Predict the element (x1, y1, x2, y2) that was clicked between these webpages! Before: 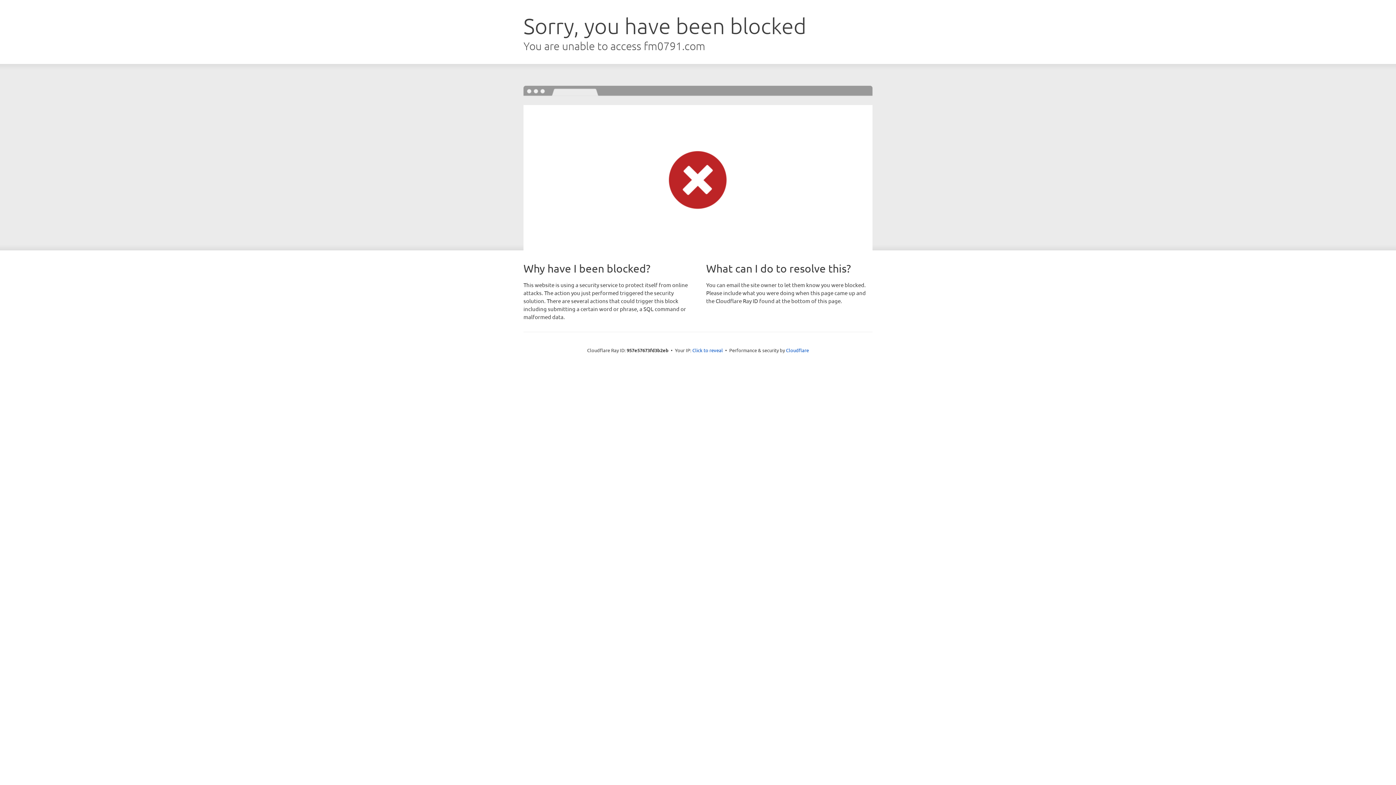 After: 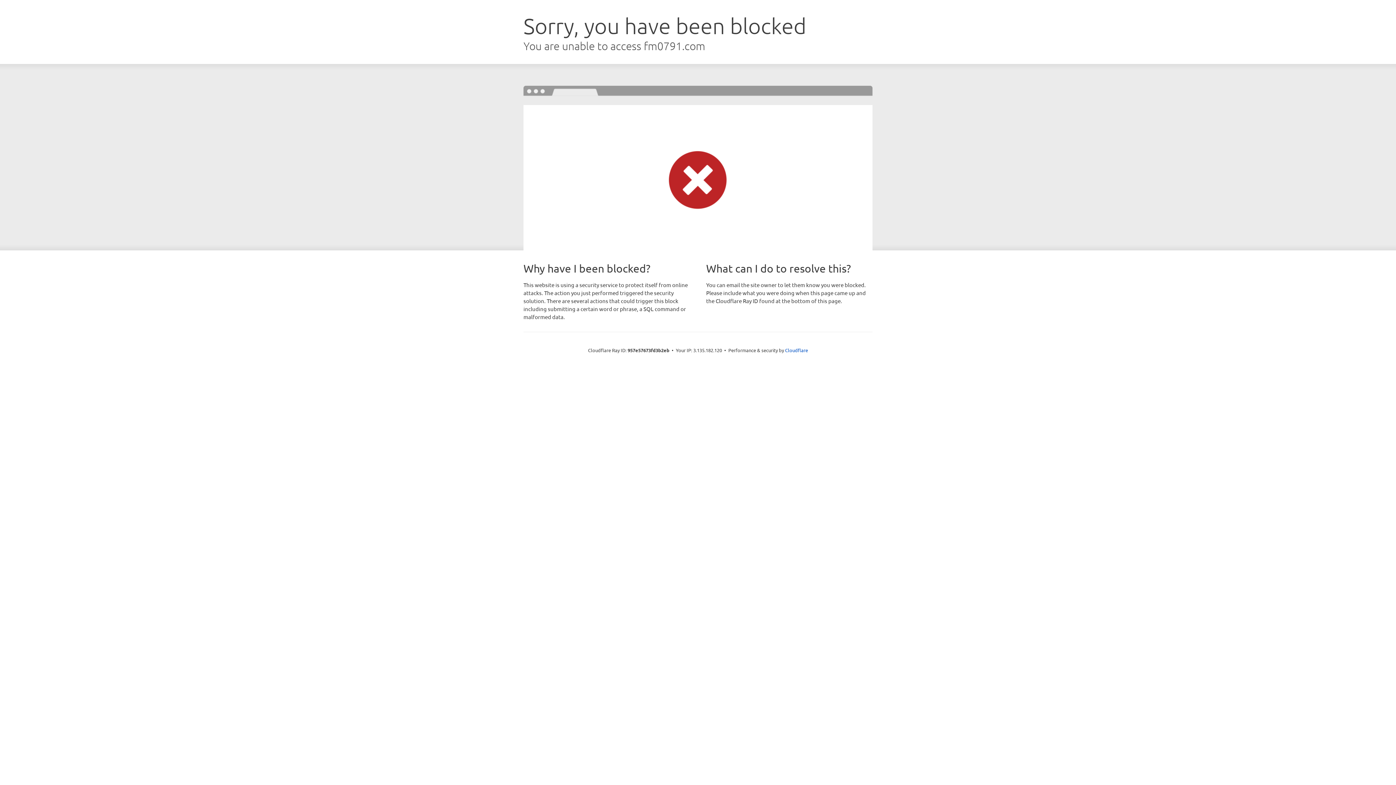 Action: label: Click to reveal bbox: (692, 346, 723, 353)